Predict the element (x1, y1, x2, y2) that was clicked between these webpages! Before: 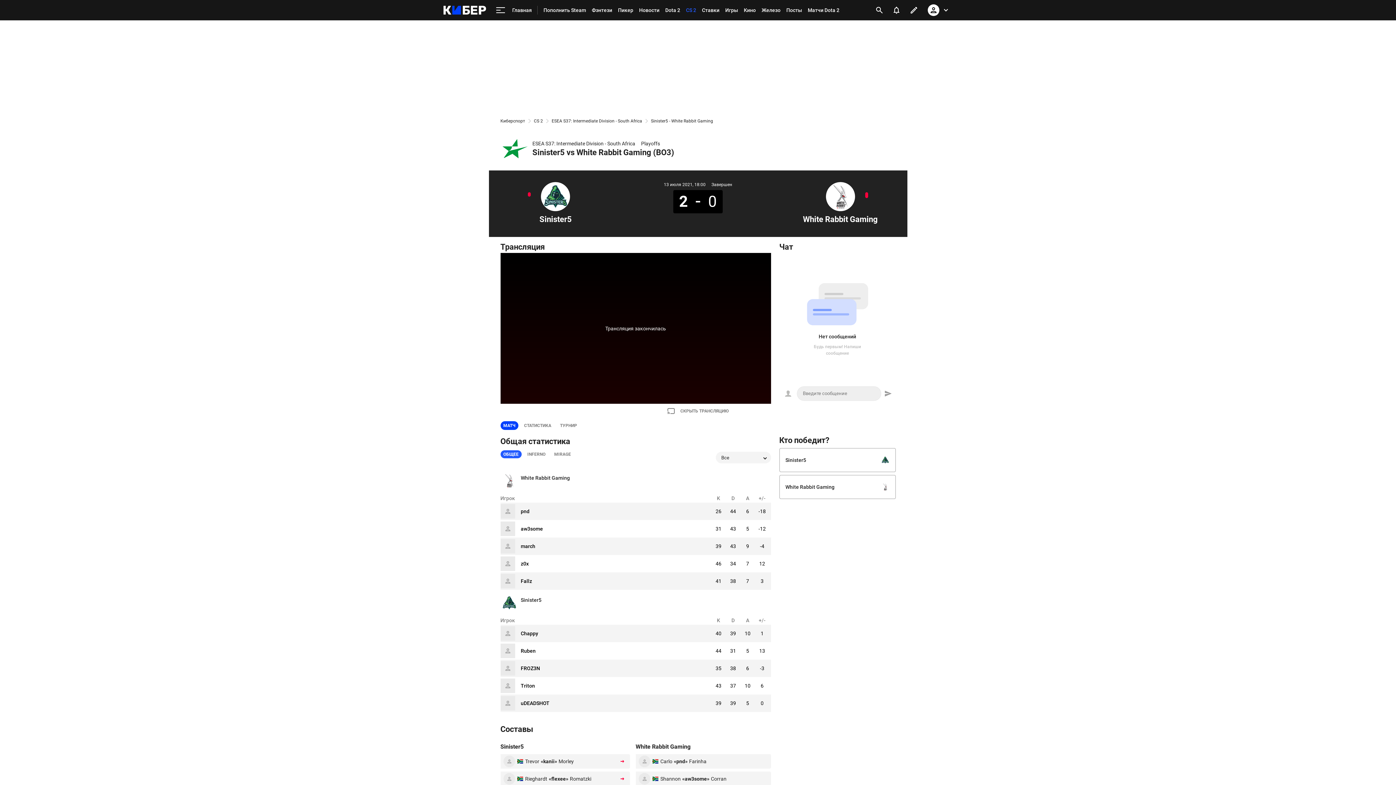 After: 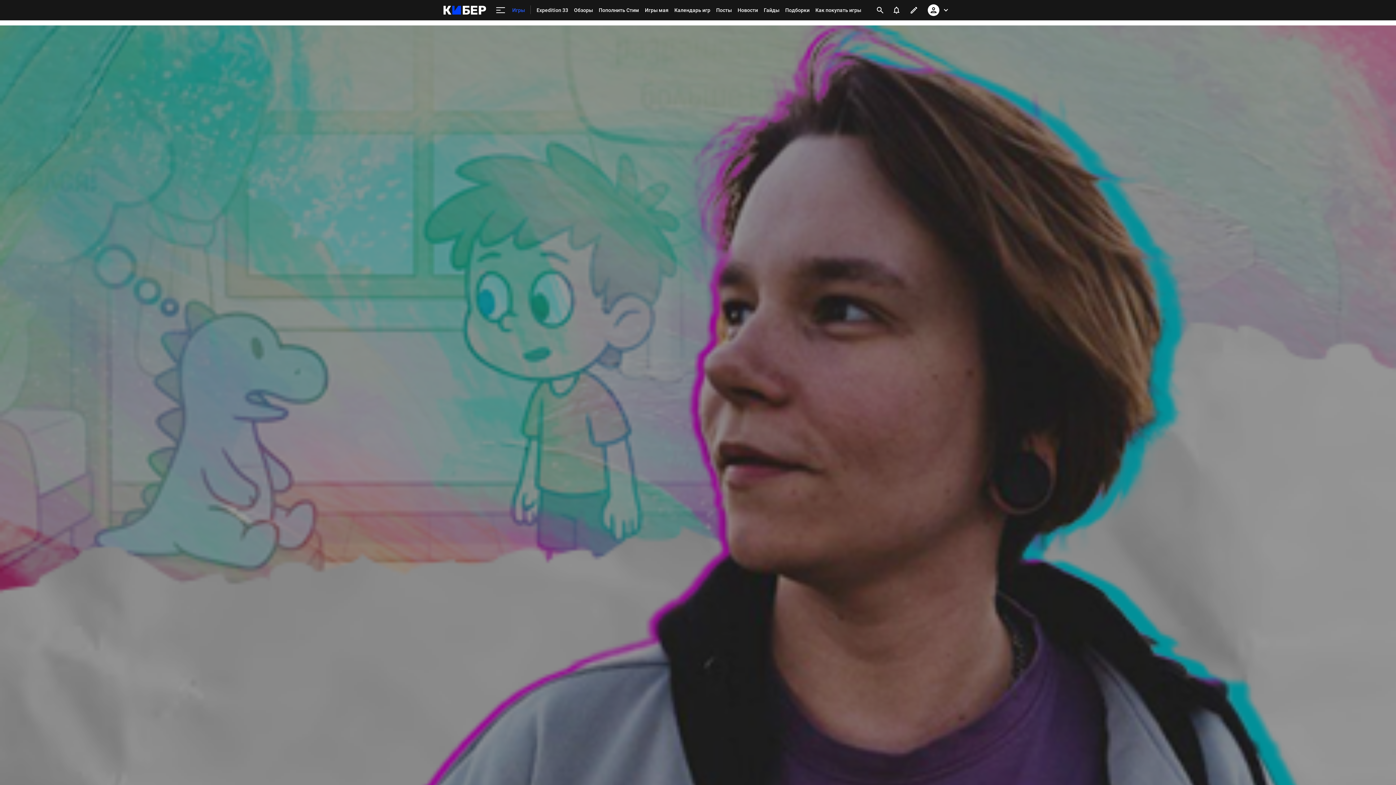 Action: bbox: (722, 0, 741, 20) label: Игры